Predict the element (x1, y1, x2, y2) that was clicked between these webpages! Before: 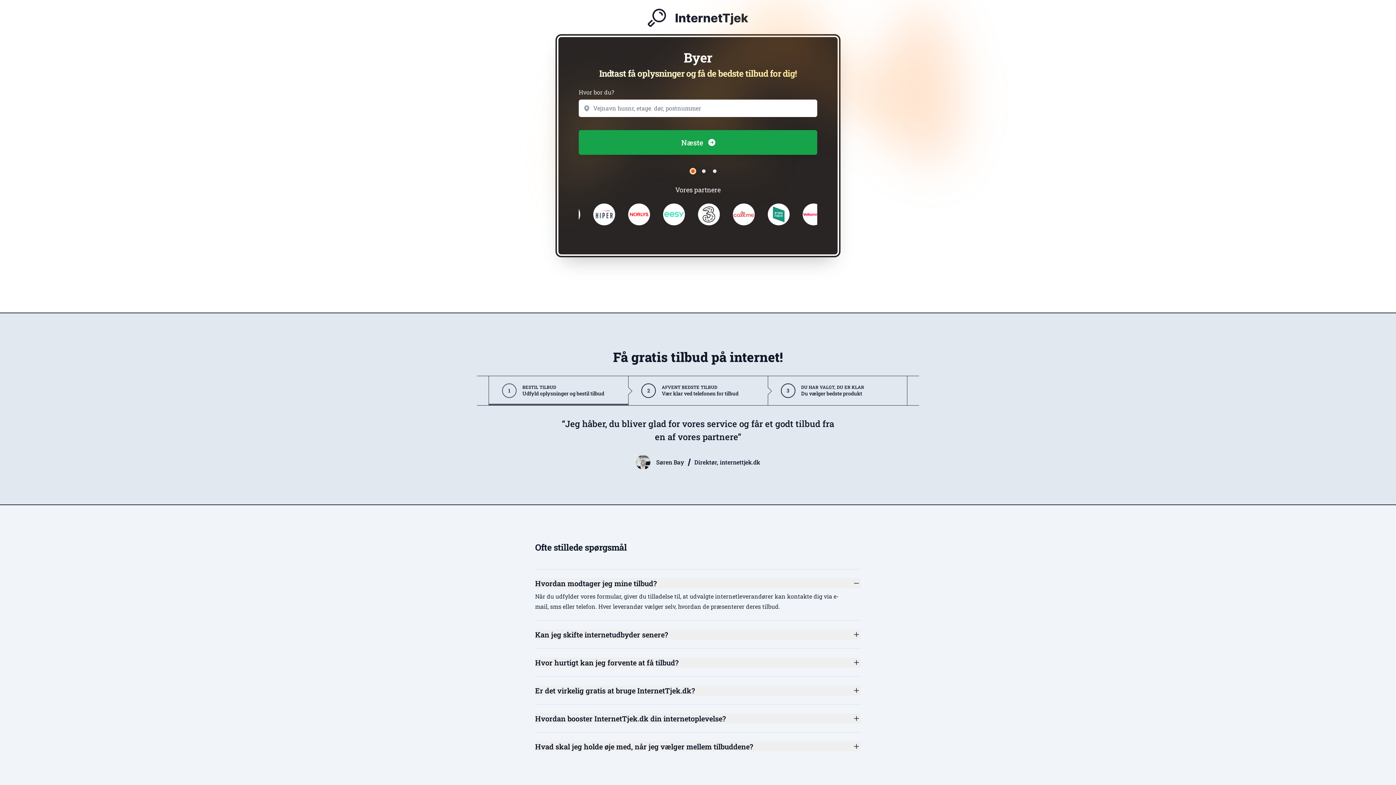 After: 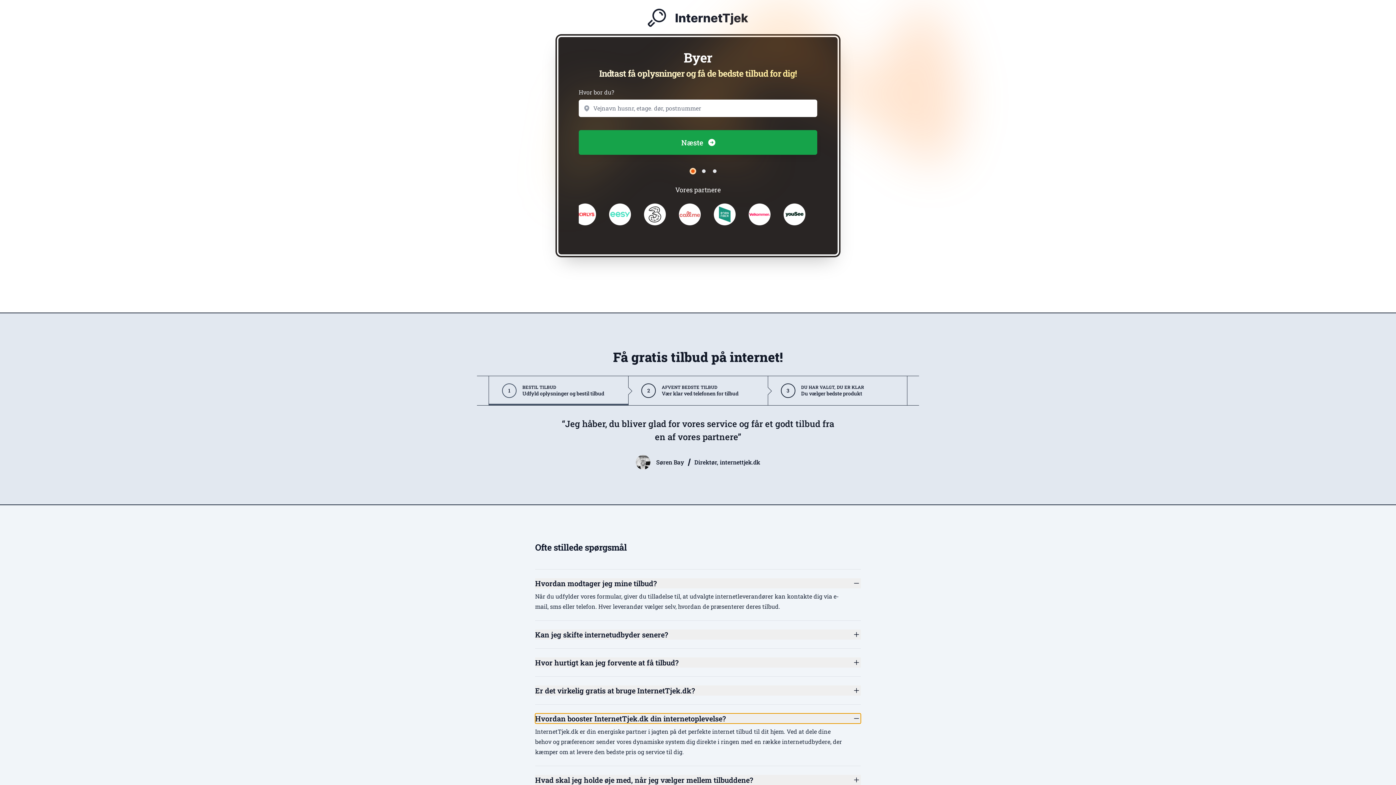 Action: label: Hvordan booster InternetTjek.dk din internetoplevelse? bbox: (535, 713, 861, 724)